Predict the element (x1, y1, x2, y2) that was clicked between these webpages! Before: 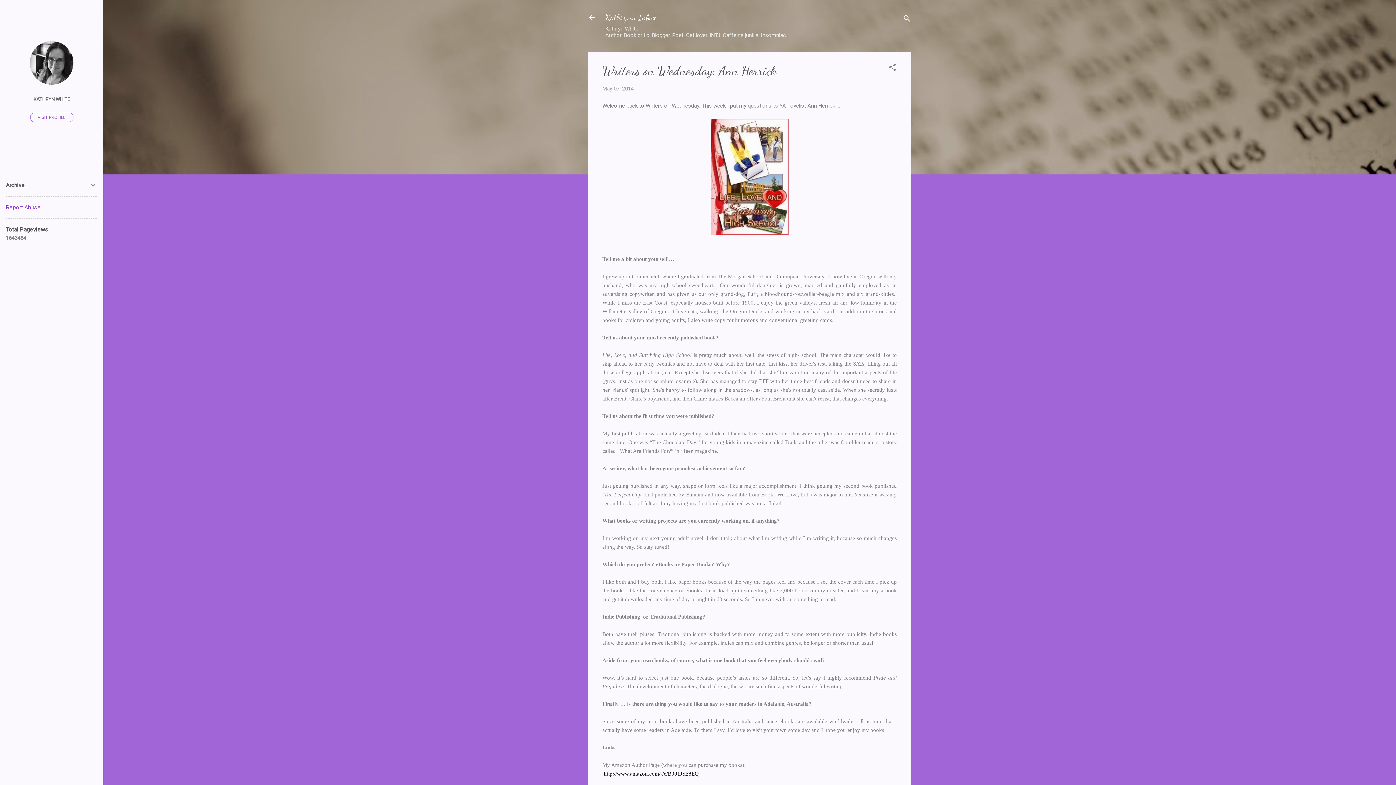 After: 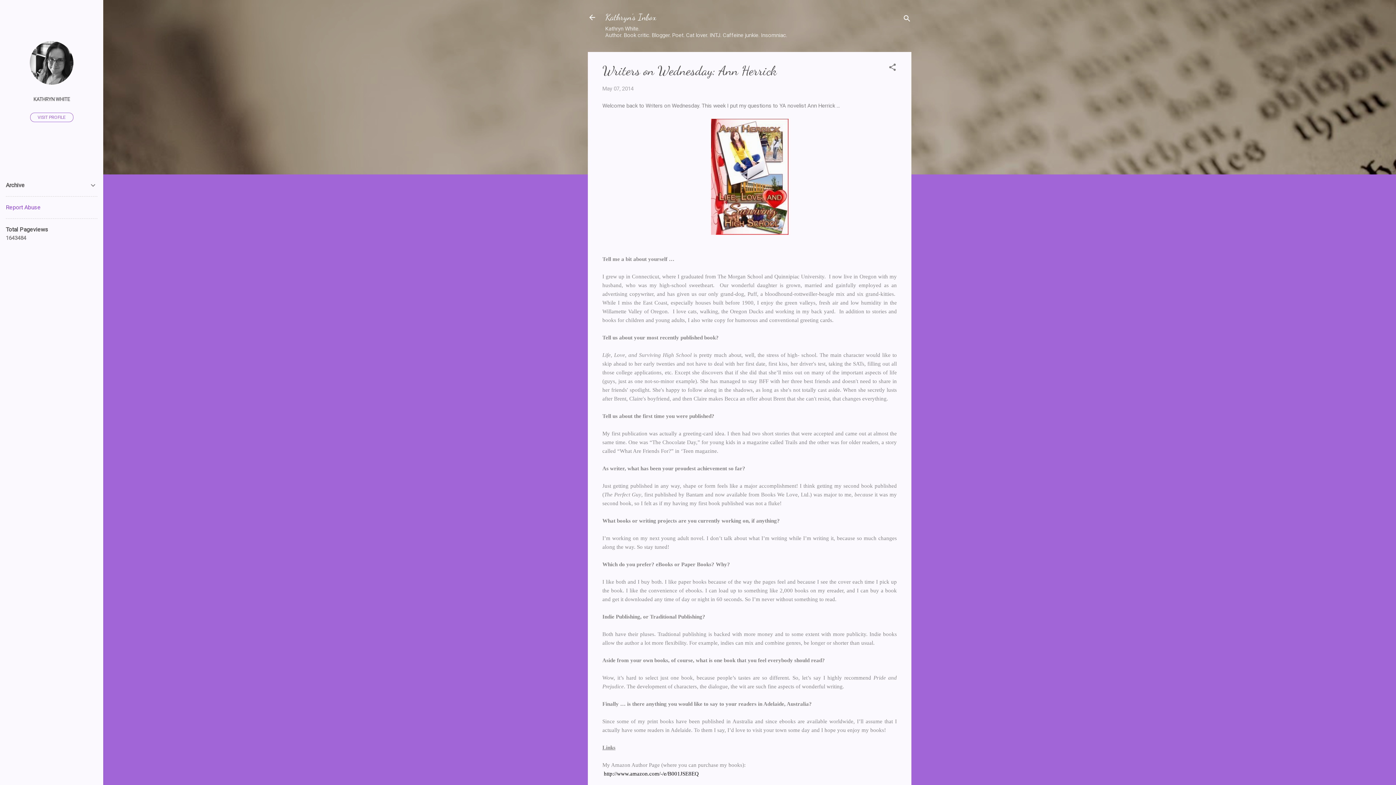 Action: bbox: (5, 204, 40, 210) label: Report Abuse